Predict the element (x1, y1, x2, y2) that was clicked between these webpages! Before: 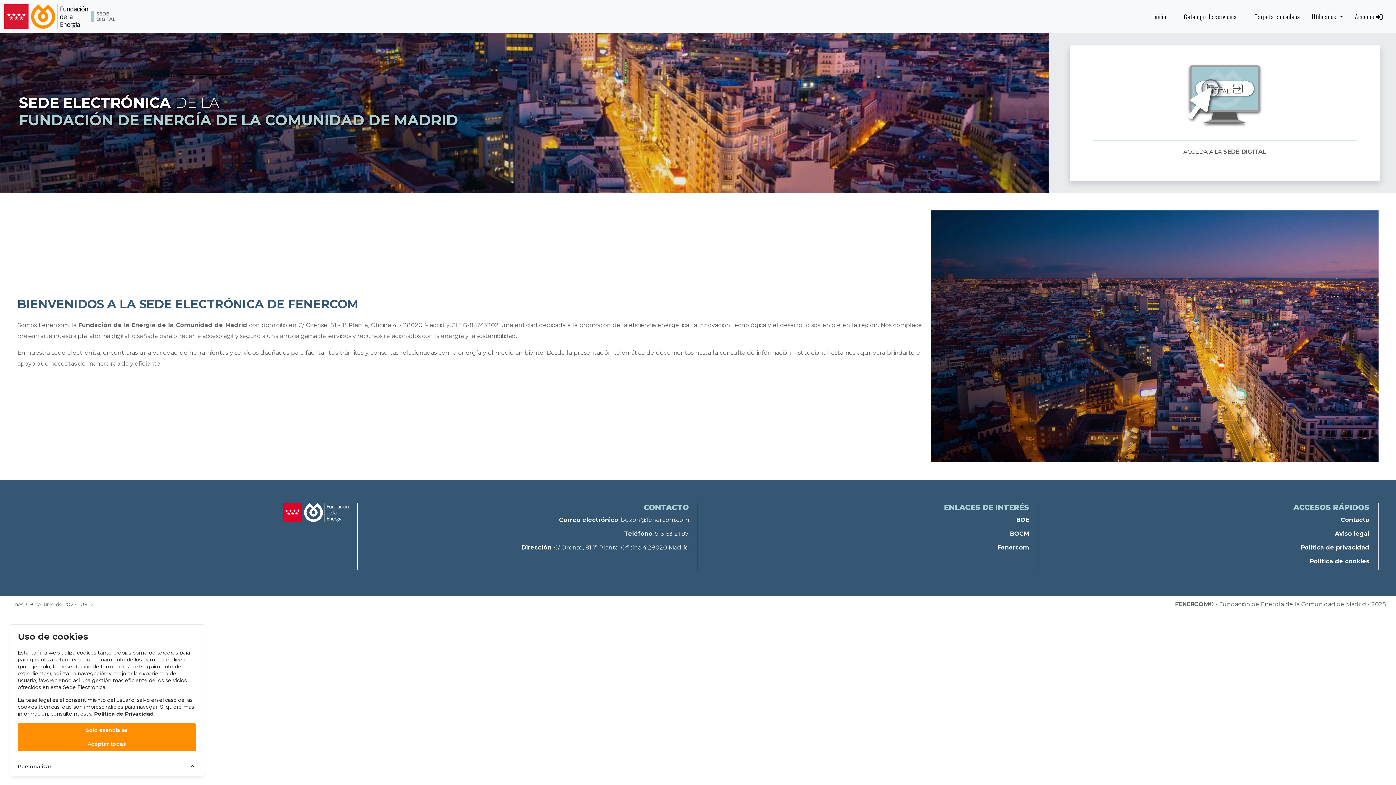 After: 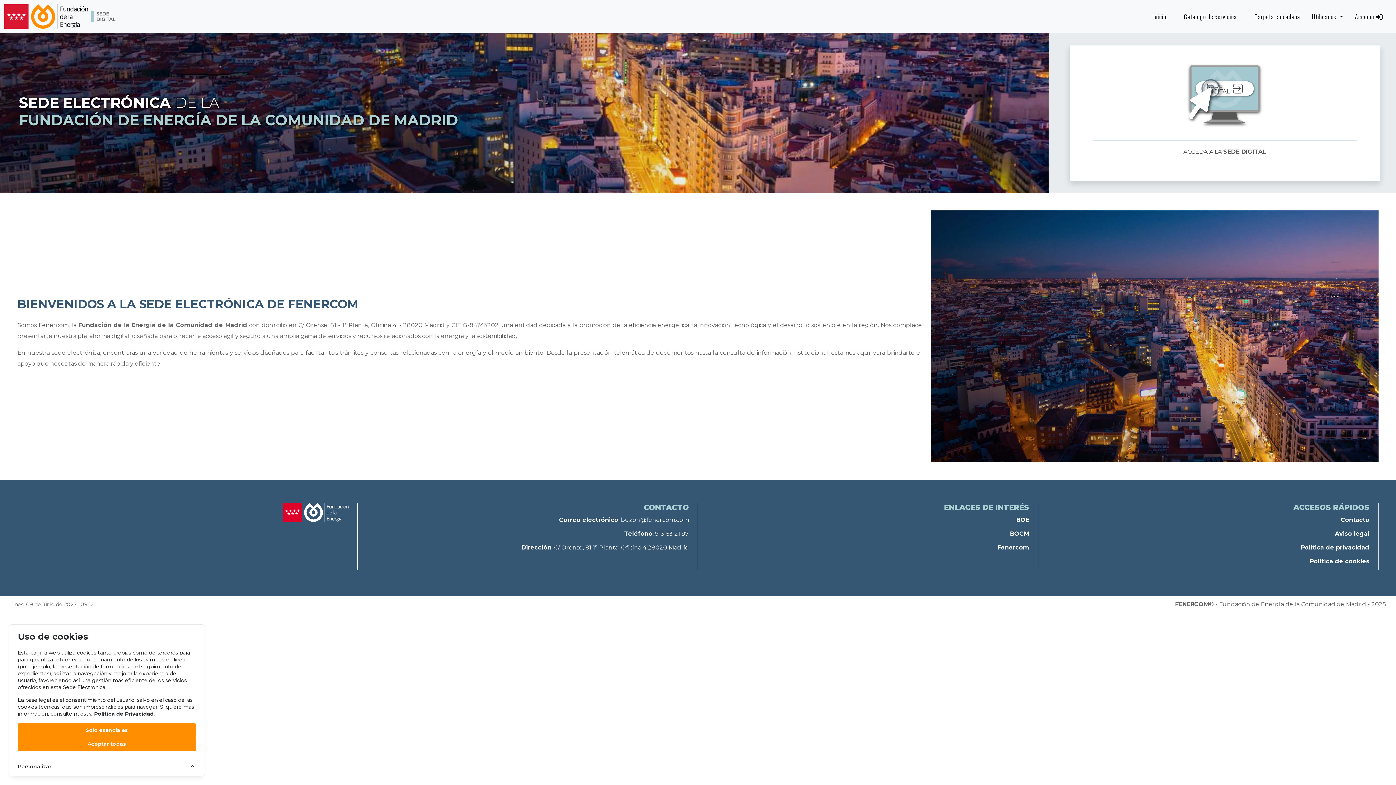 Action: bbox: (4, 2, 115, 30)